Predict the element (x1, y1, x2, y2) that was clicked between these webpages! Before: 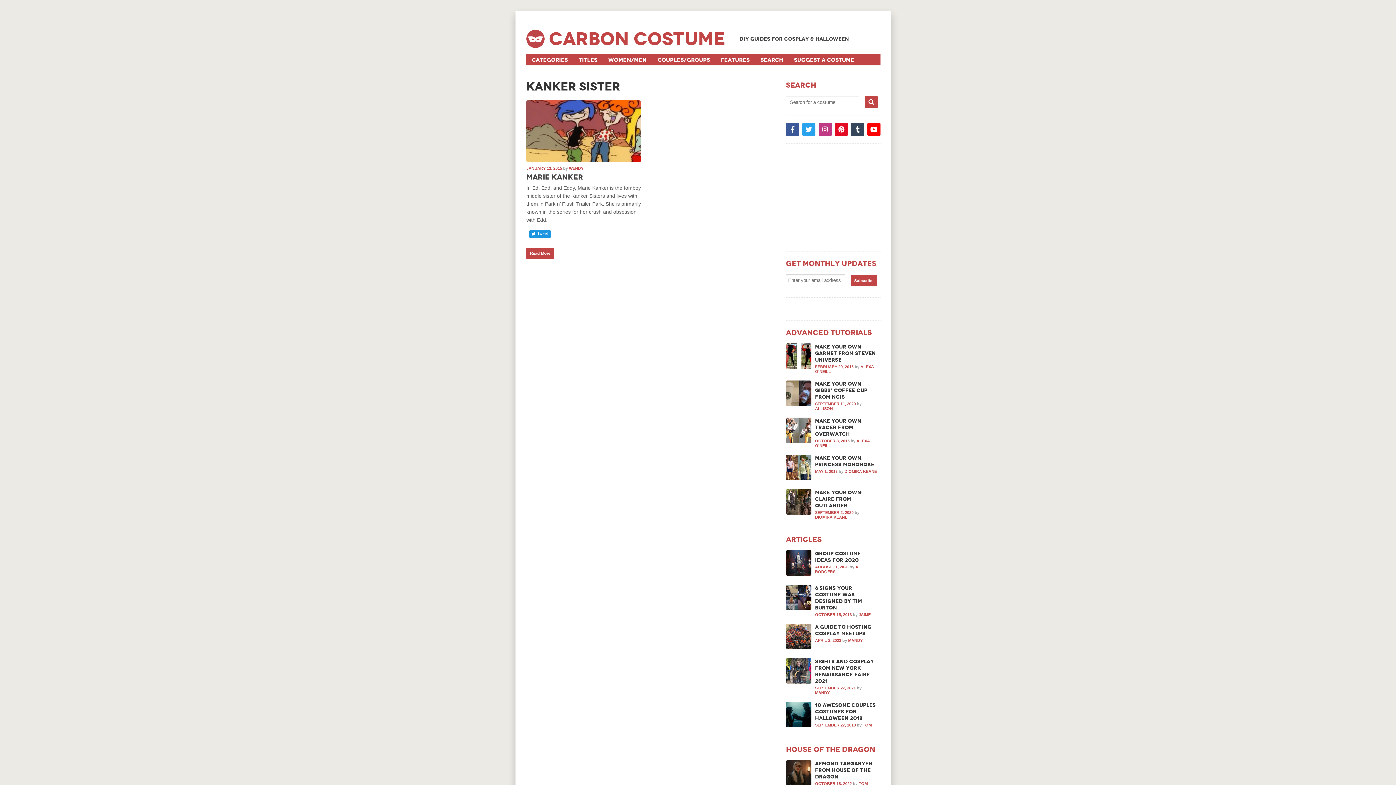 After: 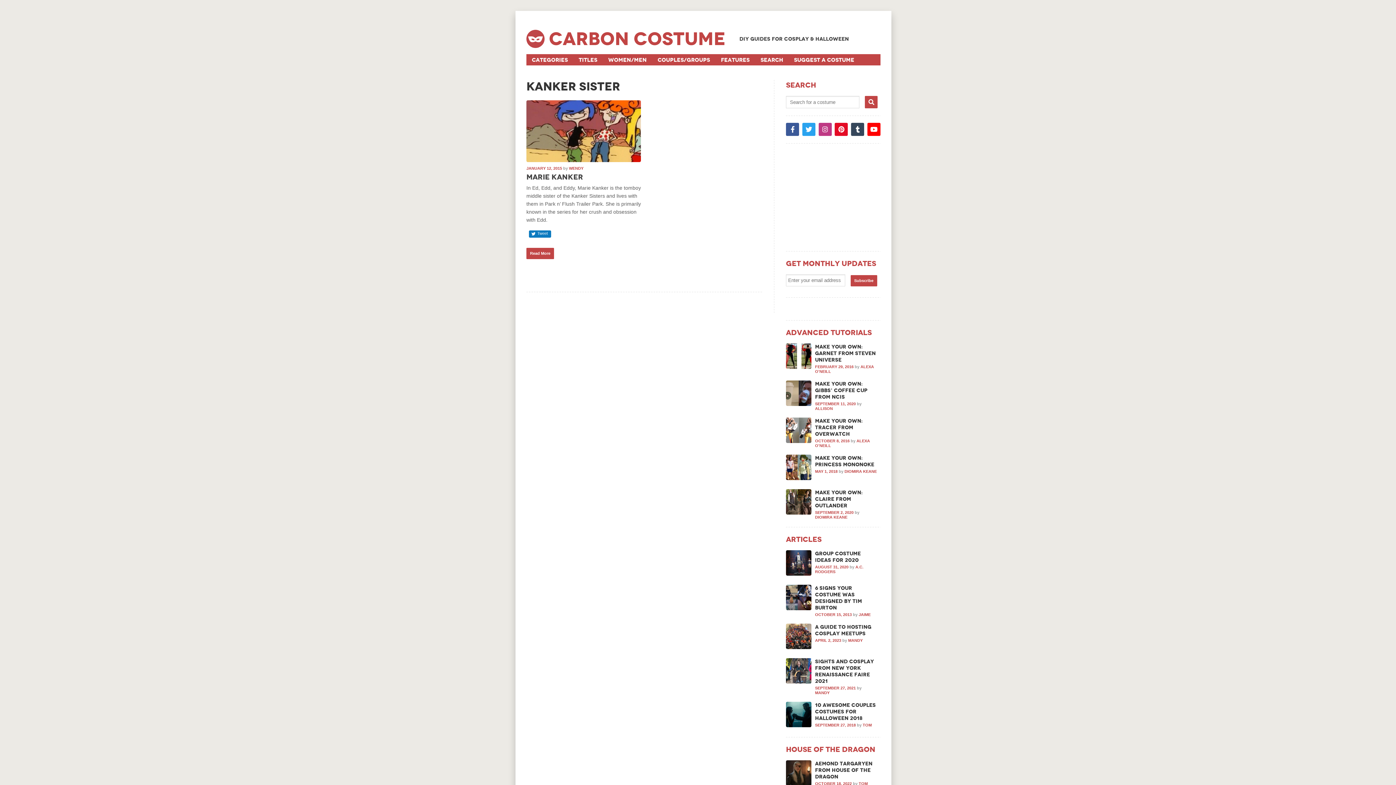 Action: bbox: (529, 230, 551, 237) label: Tweet